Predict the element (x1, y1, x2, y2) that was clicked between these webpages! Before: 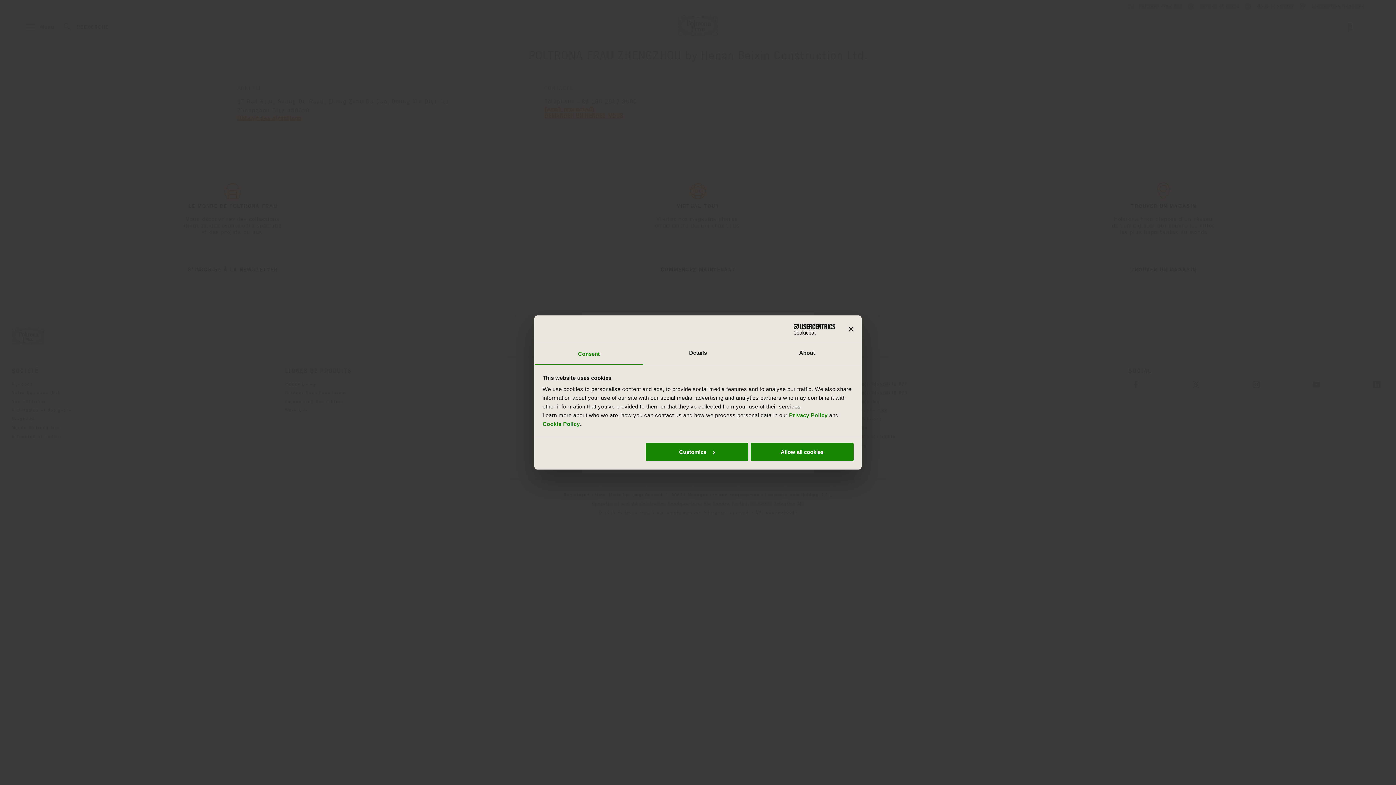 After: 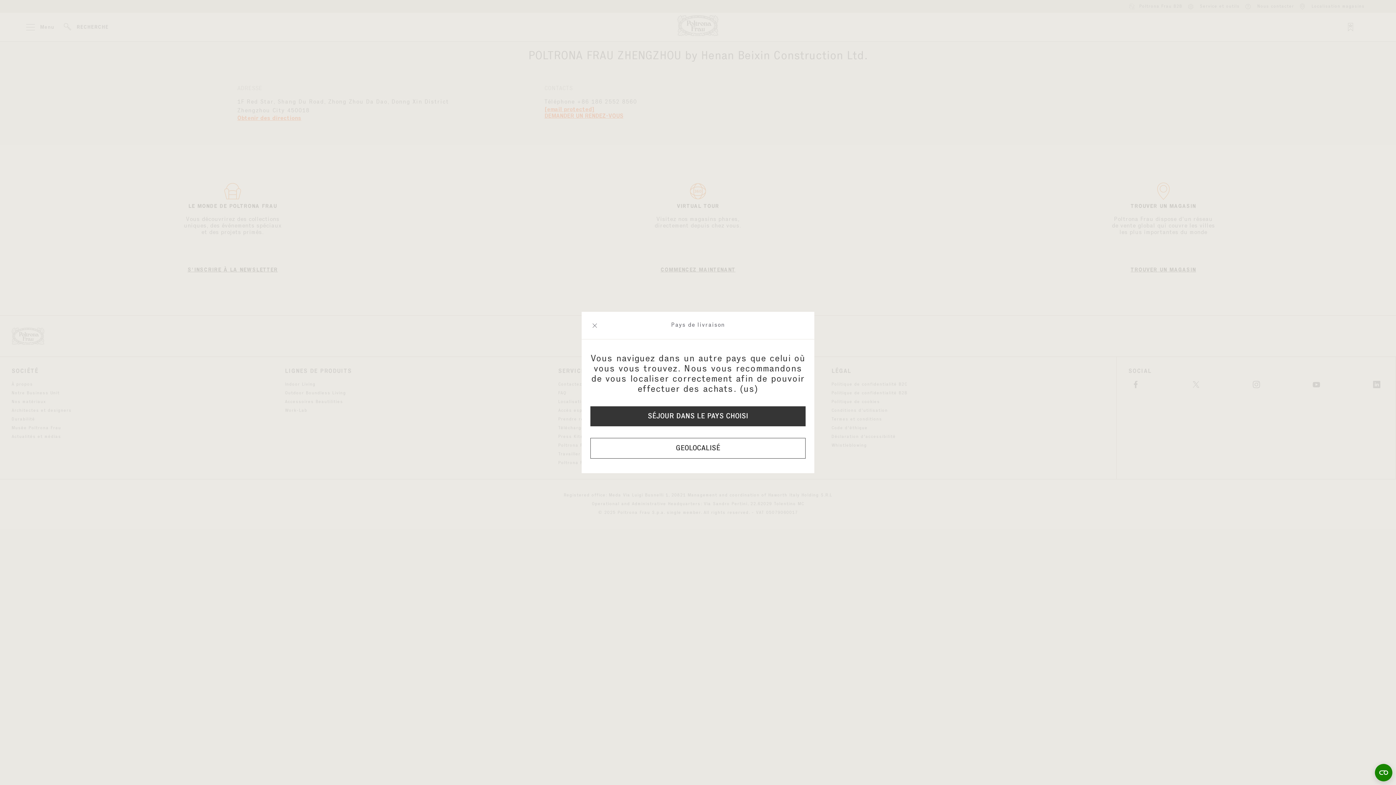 Action: label: Allow all cookies bbox: (751, 442, 853, 461)